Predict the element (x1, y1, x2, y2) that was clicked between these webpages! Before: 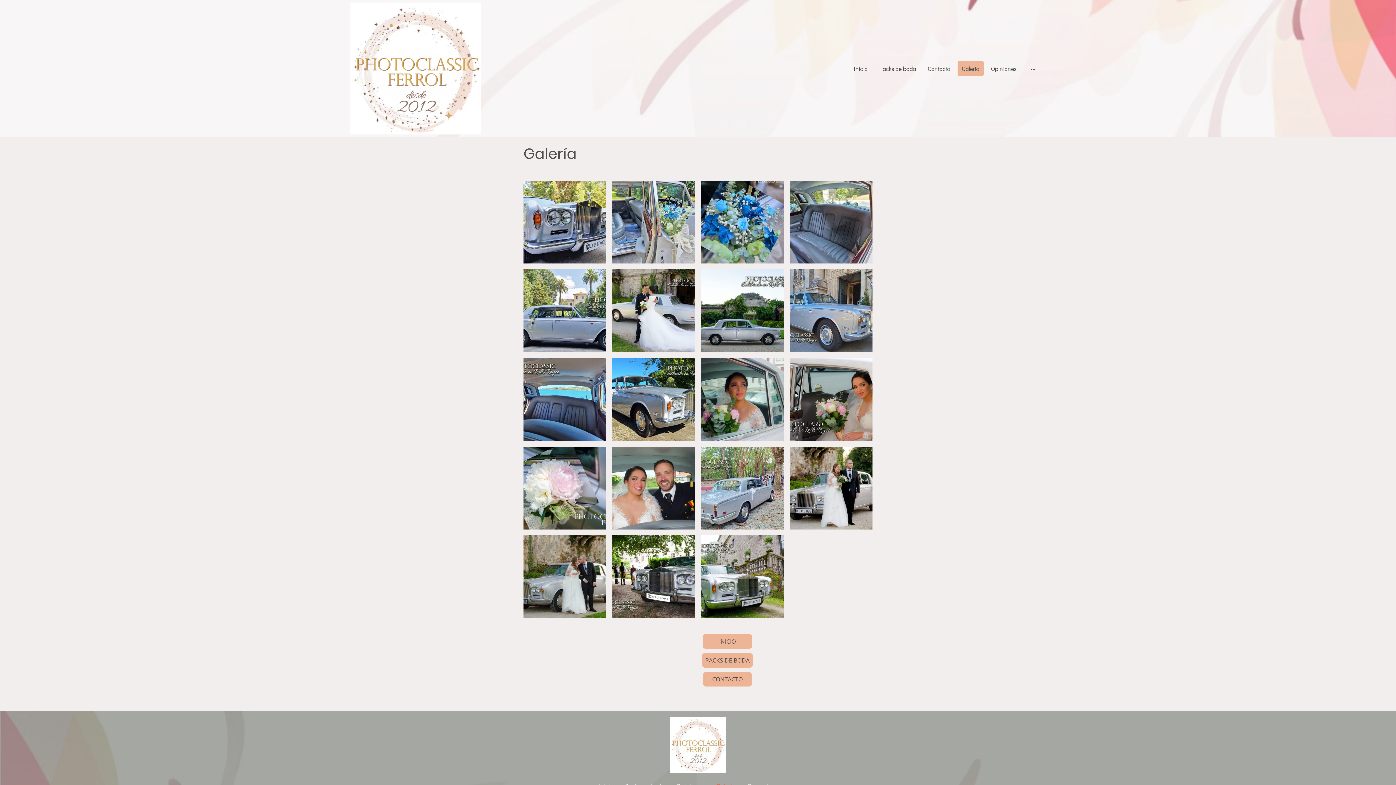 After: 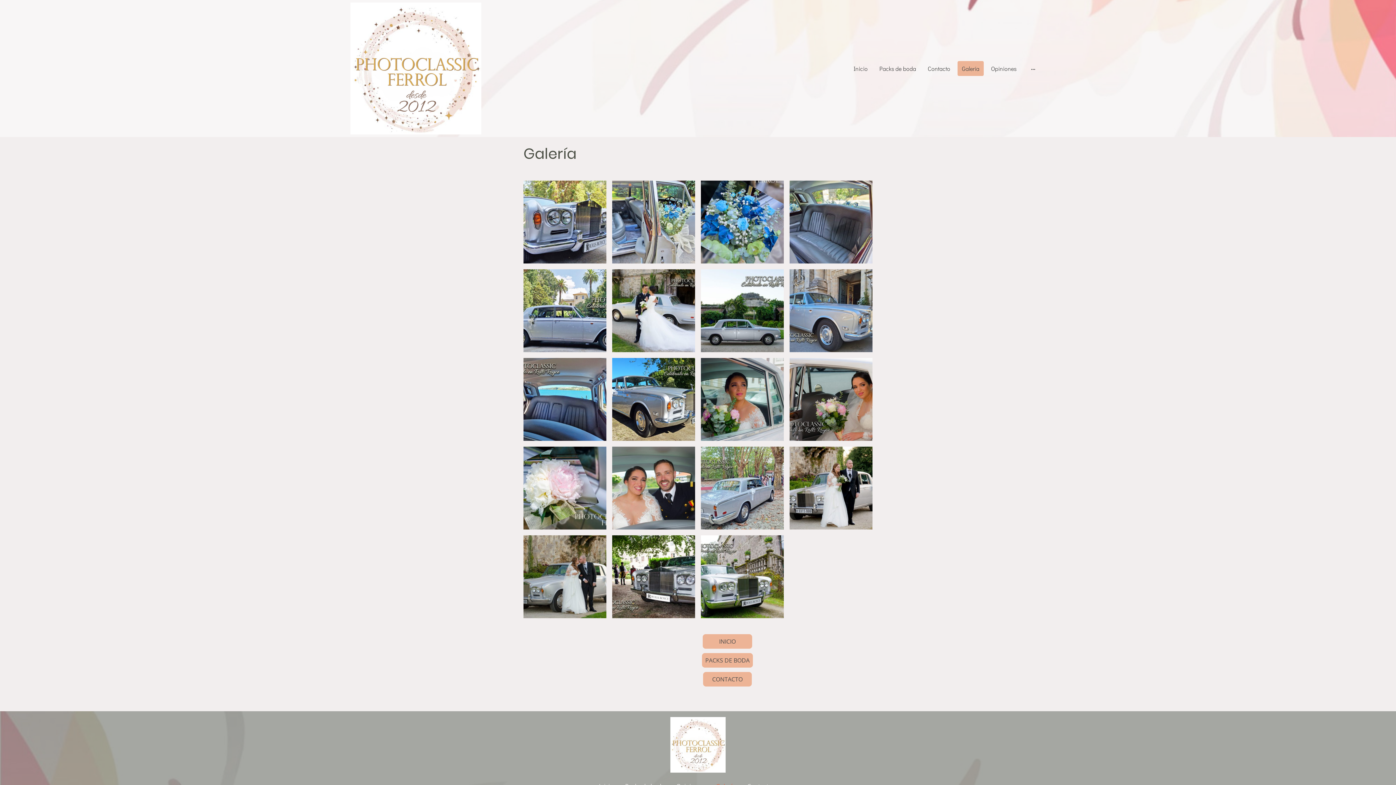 Action: label: Galería bbox: (958, 61, 983, 75)